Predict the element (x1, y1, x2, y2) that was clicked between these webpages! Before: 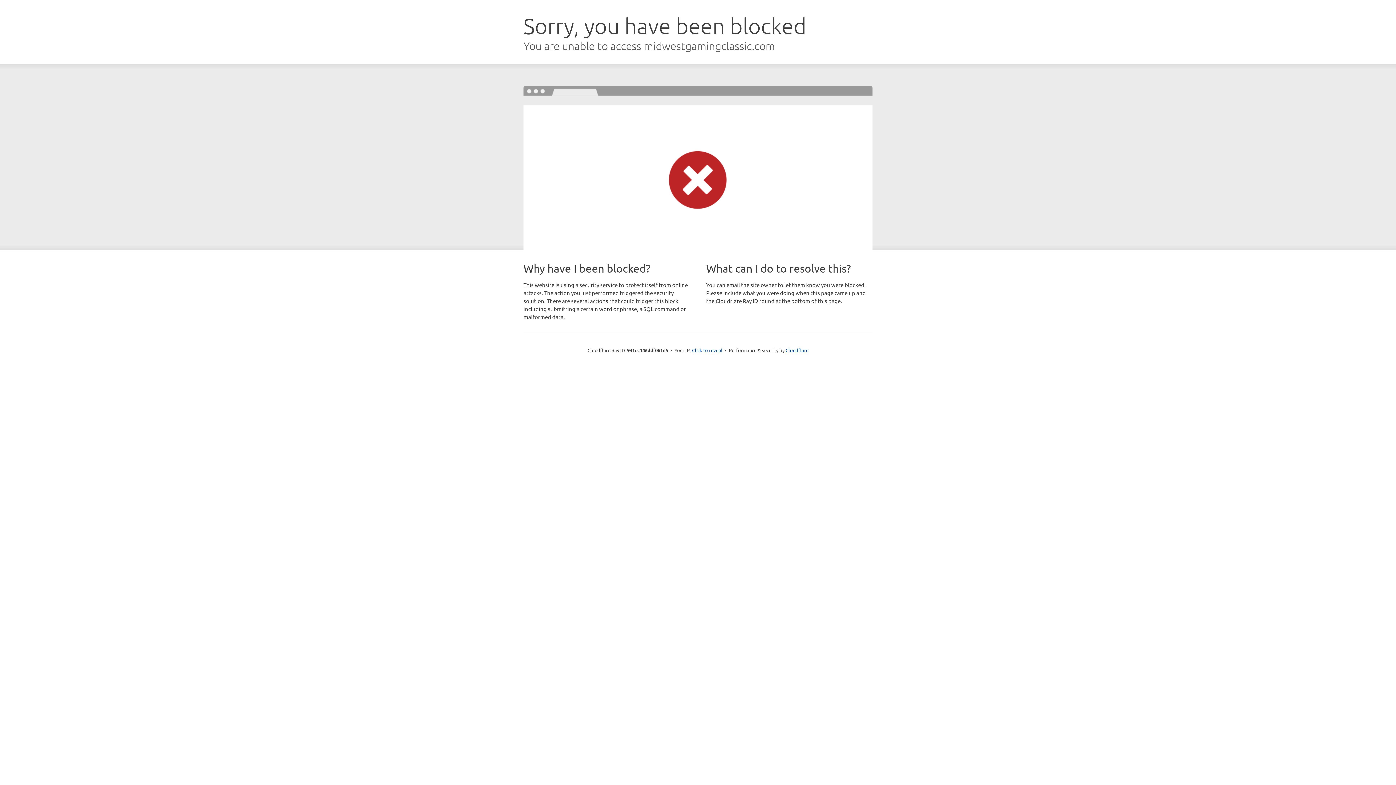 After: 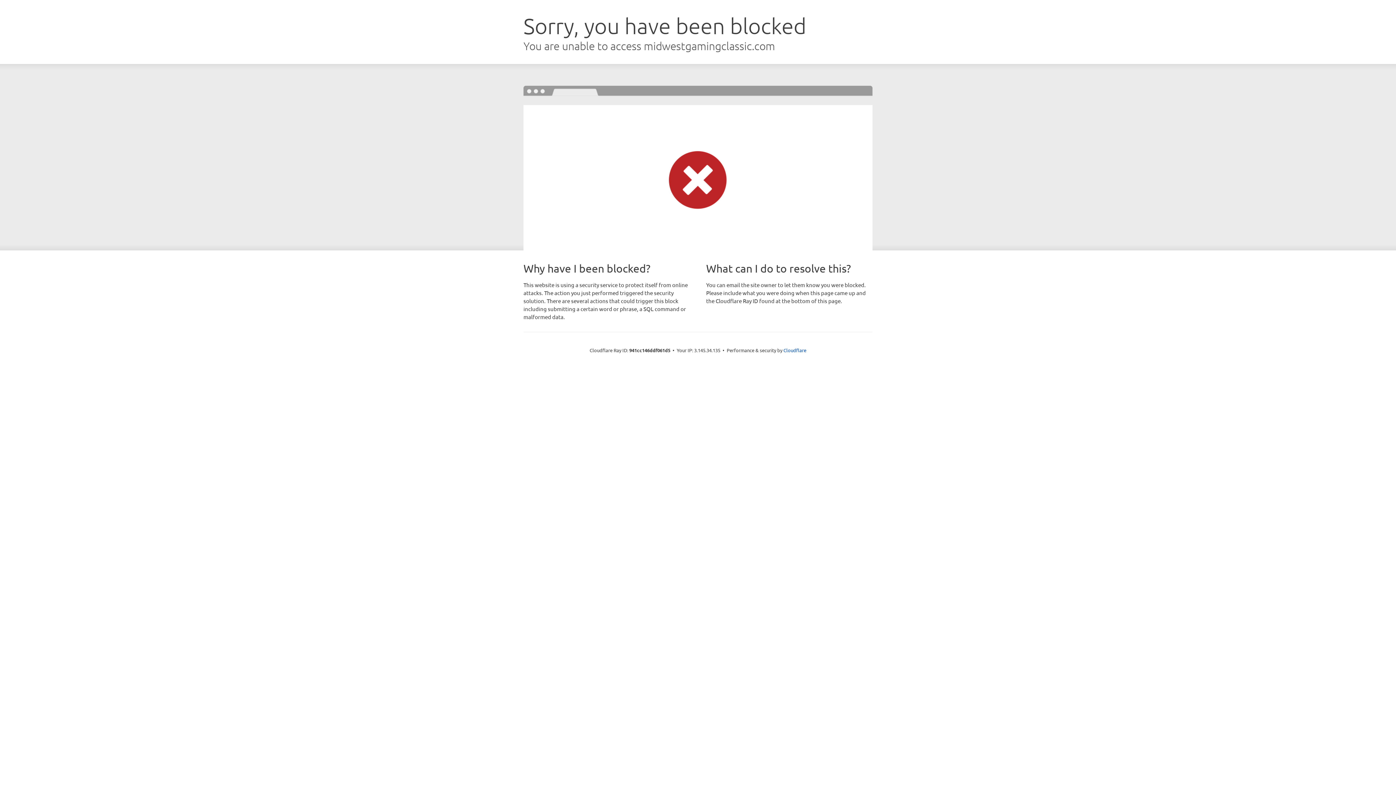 Action: bbox: (692, 346, 722, 353) label: Click to reveal